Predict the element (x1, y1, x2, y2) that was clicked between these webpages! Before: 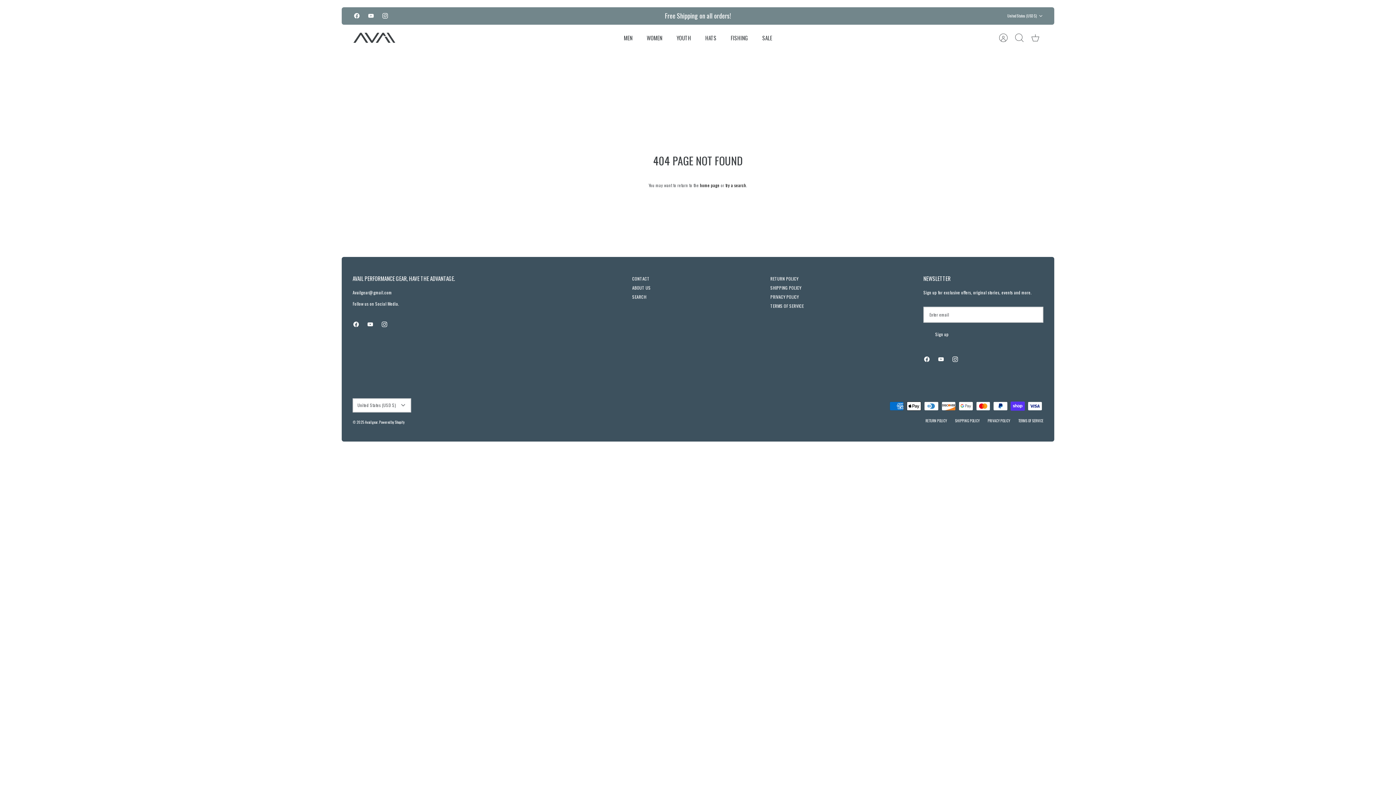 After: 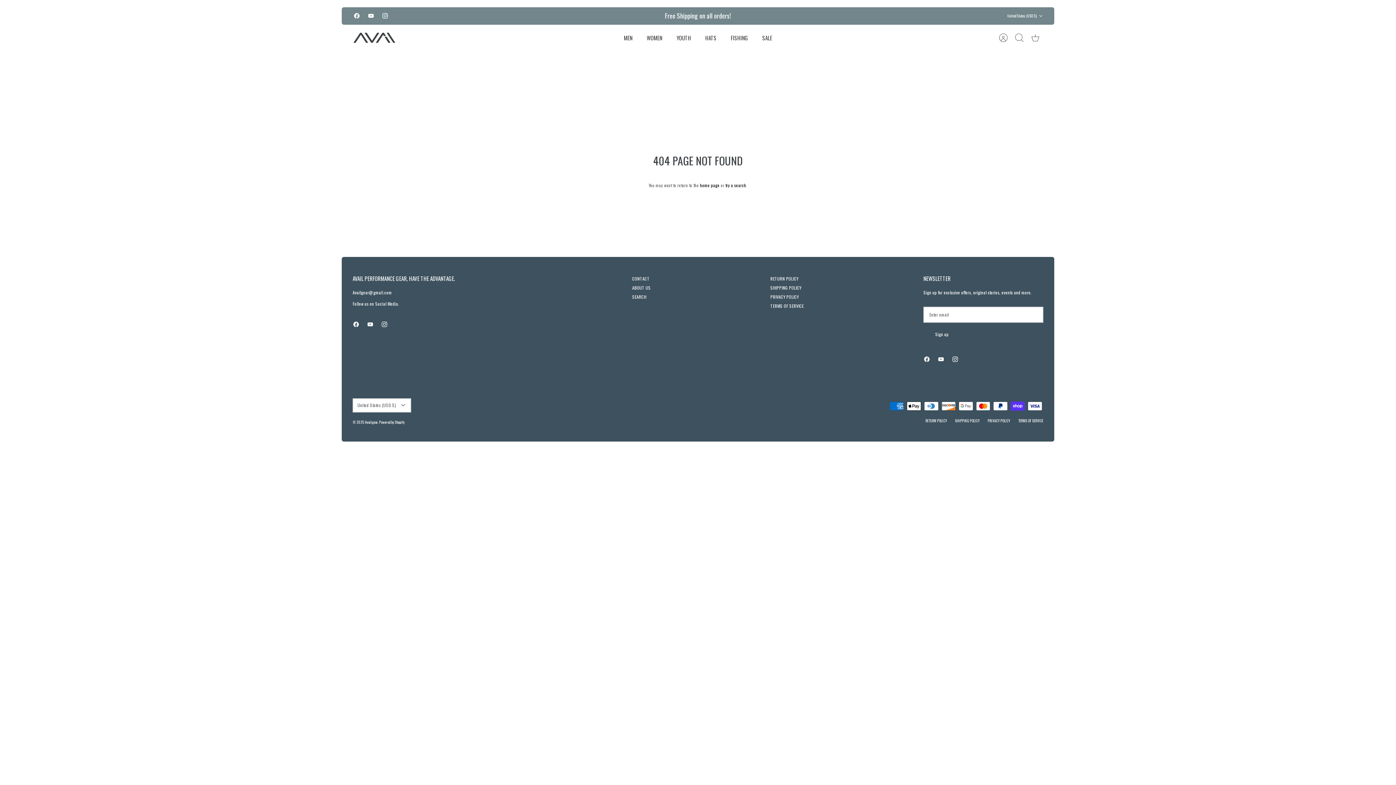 Action: label: Instagram bbox: (378, 9, 392, 22)